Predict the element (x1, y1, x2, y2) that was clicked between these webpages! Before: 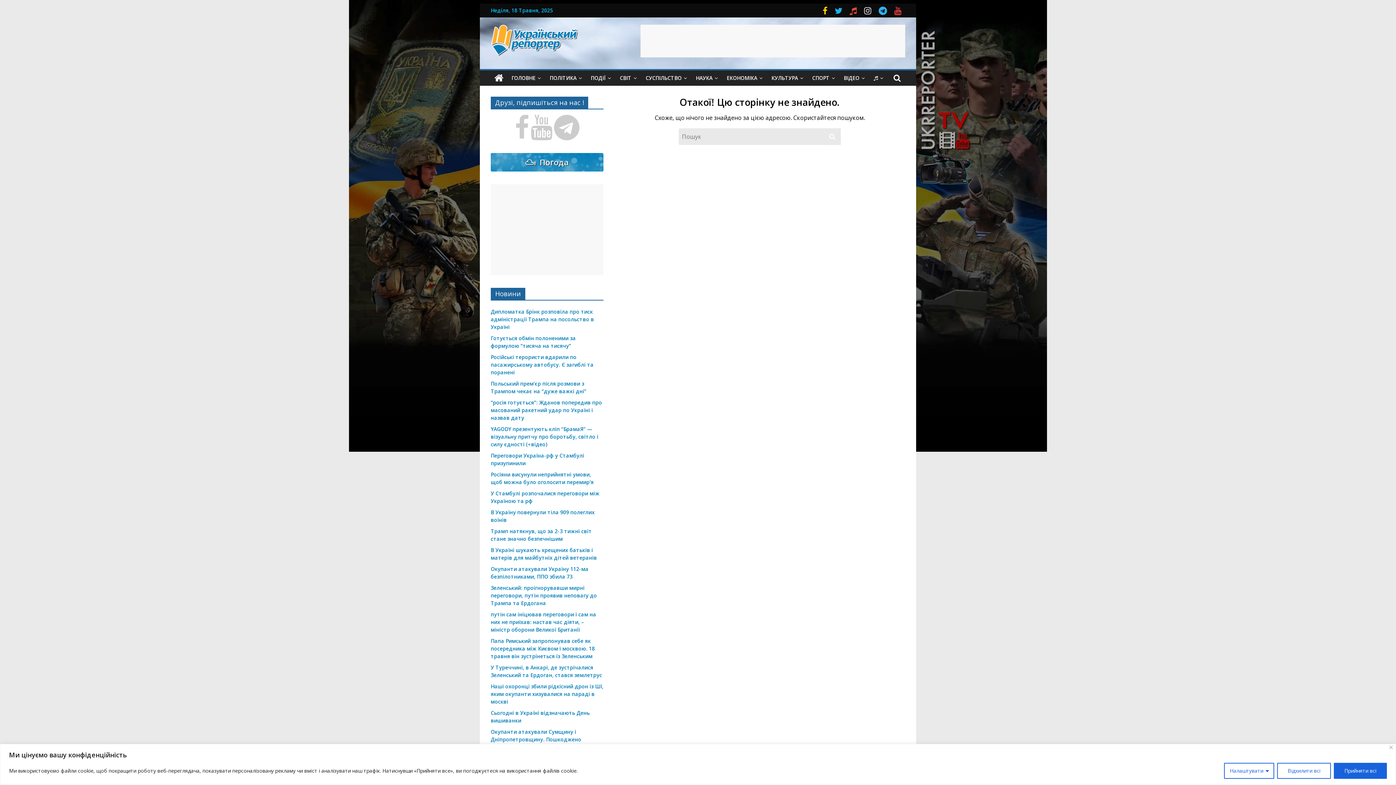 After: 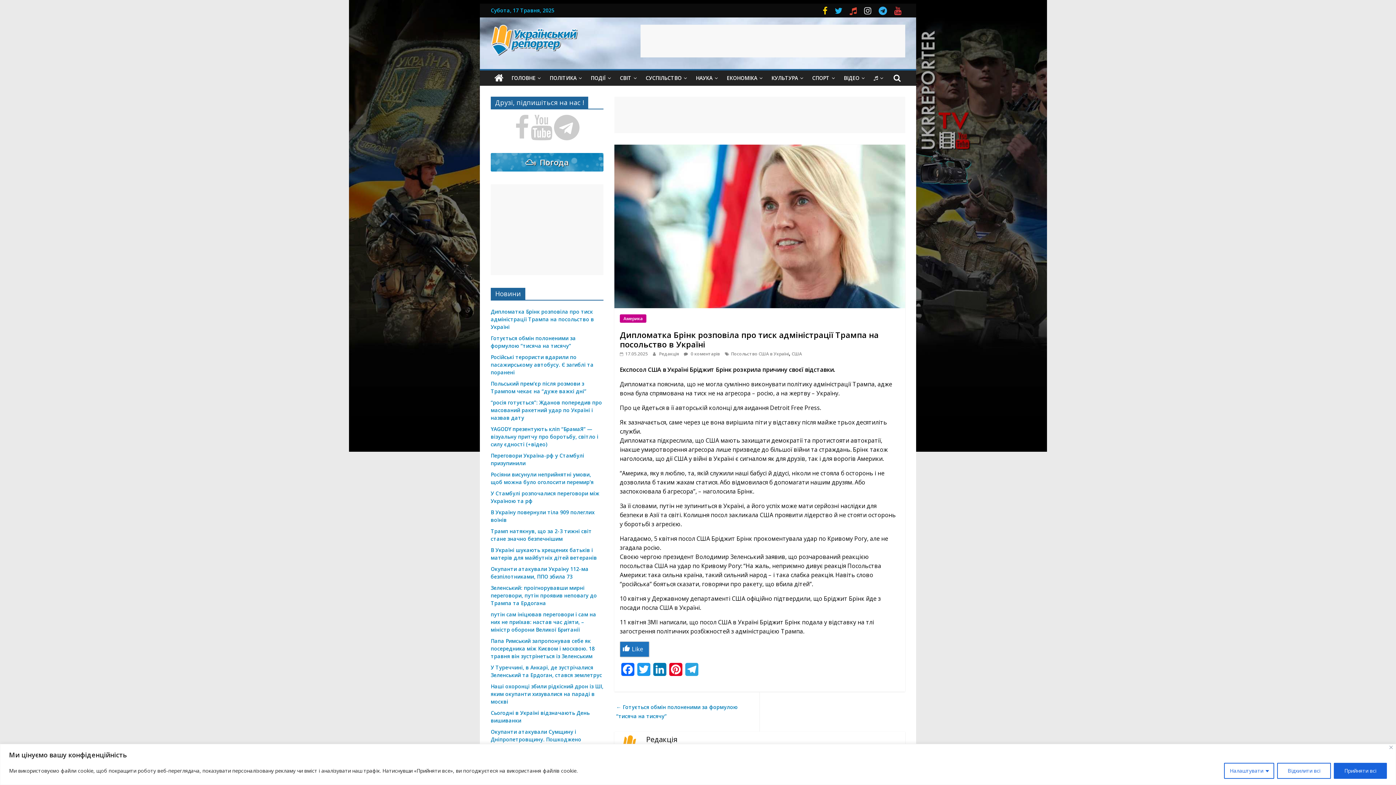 Action: bbox: (490, 308, 594, 330) label: Дипломатка Брінк розповіла про тиск адміністрації Трампа на посольство в Україні